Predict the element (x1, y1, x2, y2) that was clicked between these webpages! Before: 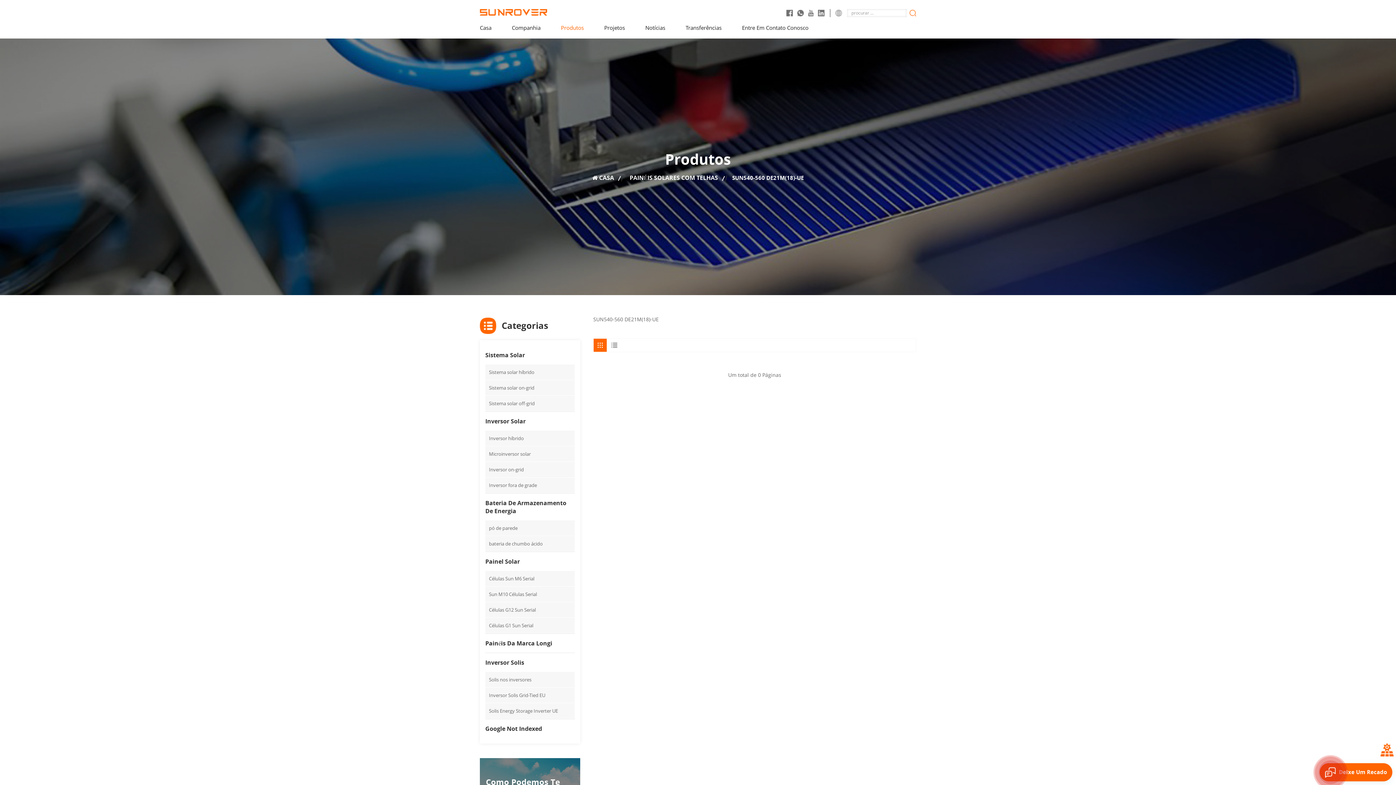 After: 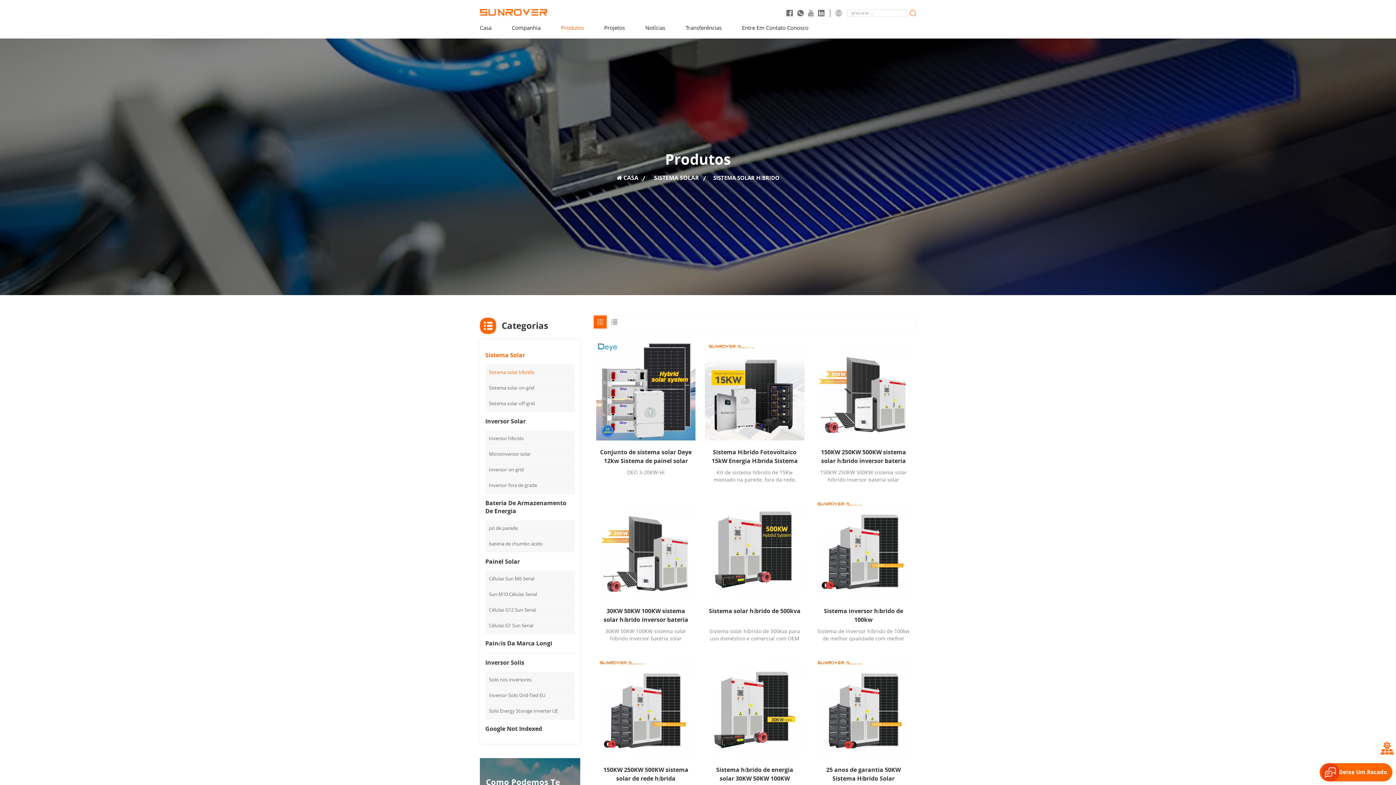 Action: label: Sistema solar híbrido bbox: (485, 364, 574, 380)